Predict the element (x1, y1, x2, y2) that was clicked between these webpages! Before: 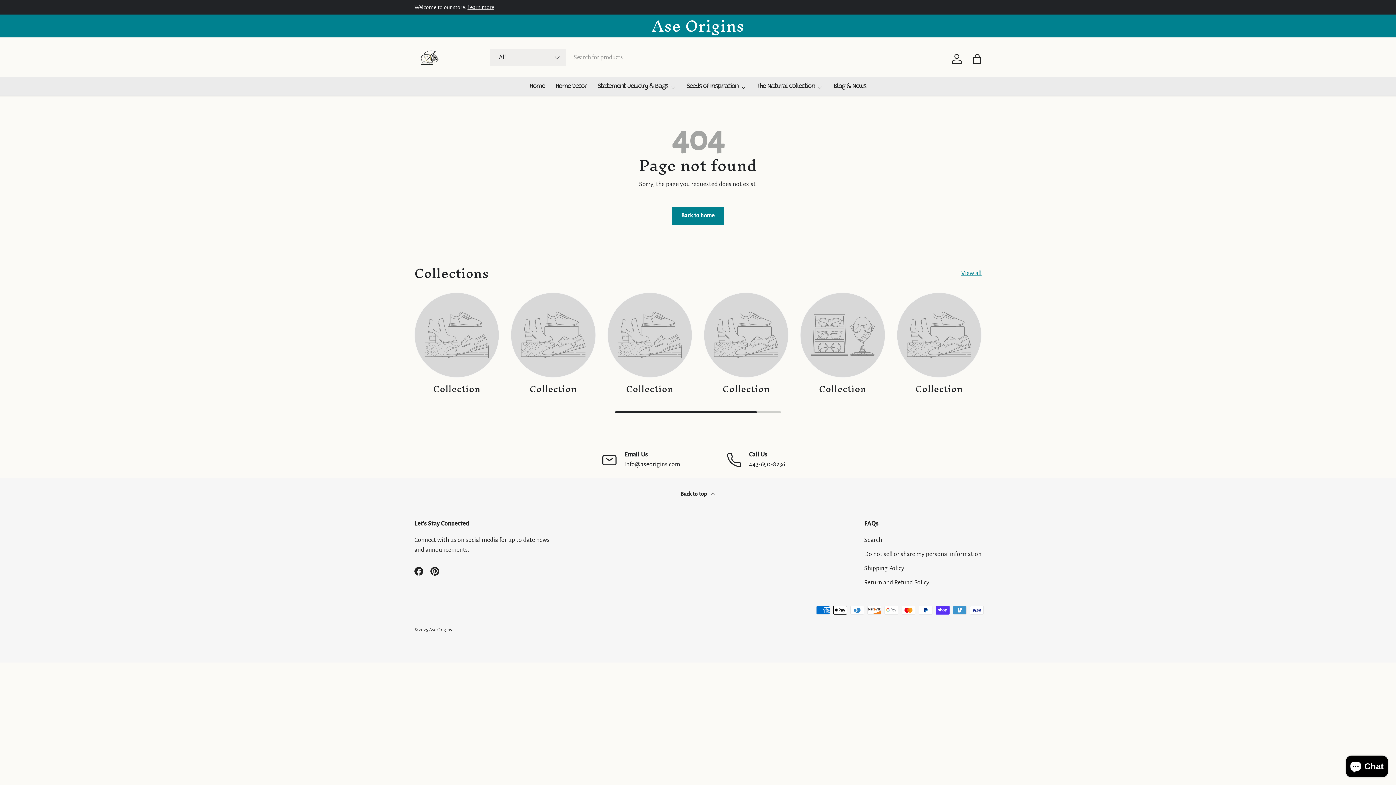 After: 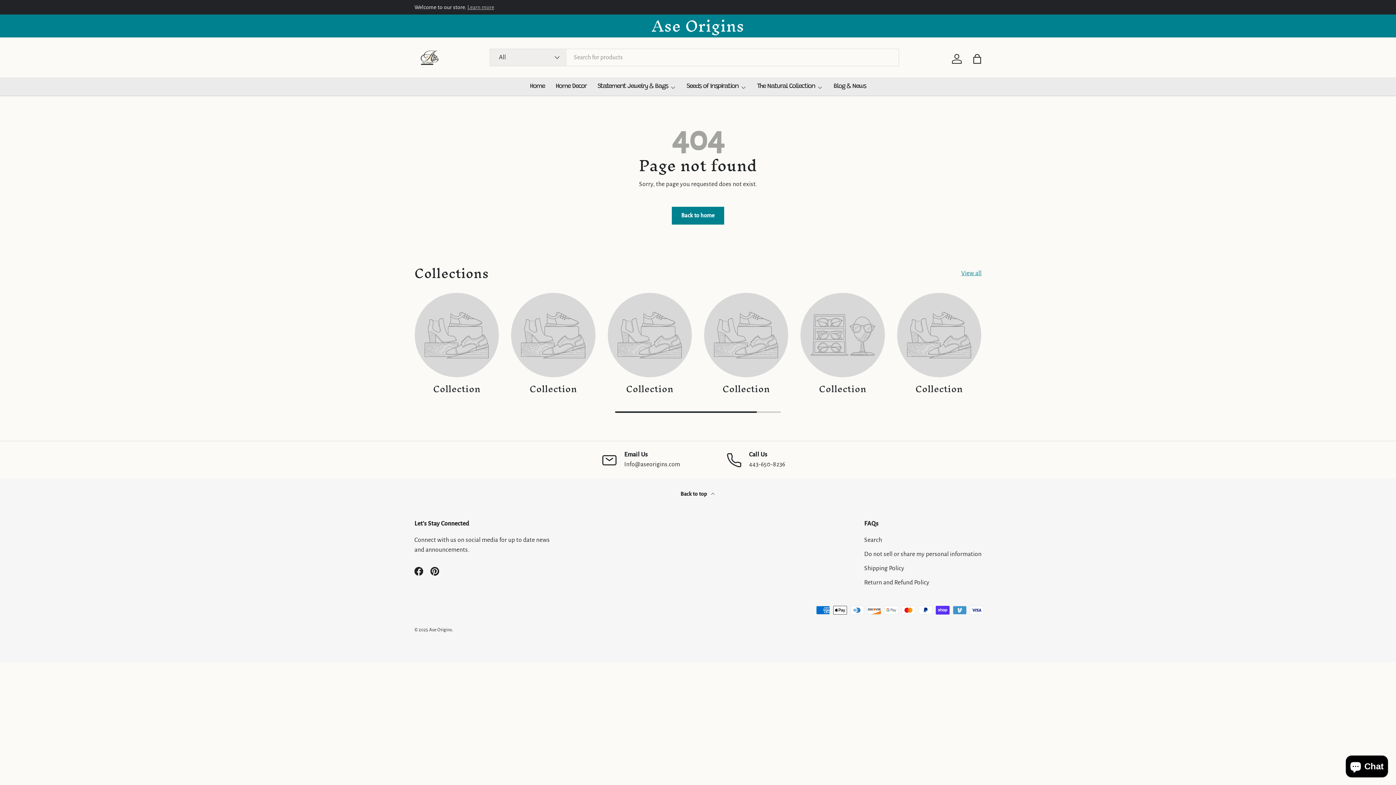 Action: label: Learn more bbox: (467, 4, 494, 10)